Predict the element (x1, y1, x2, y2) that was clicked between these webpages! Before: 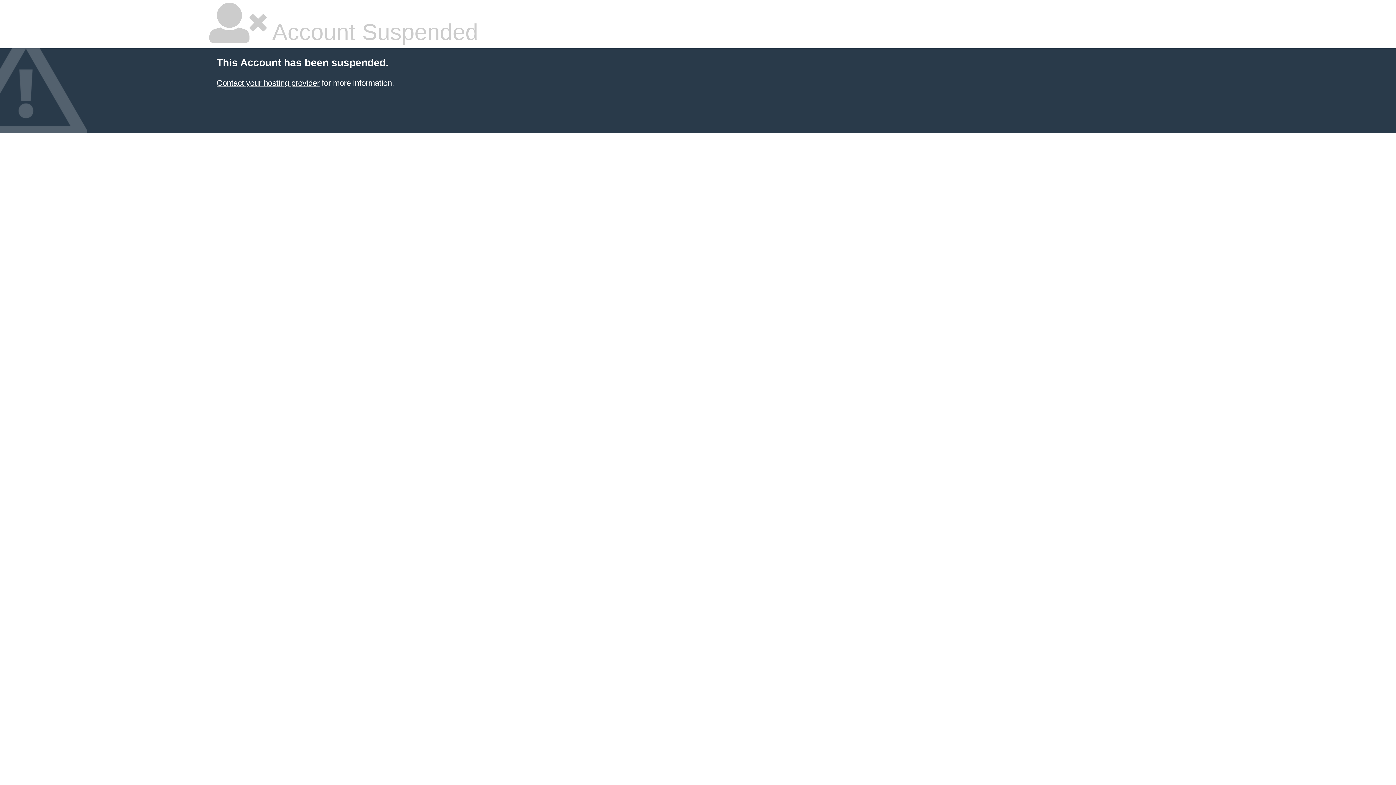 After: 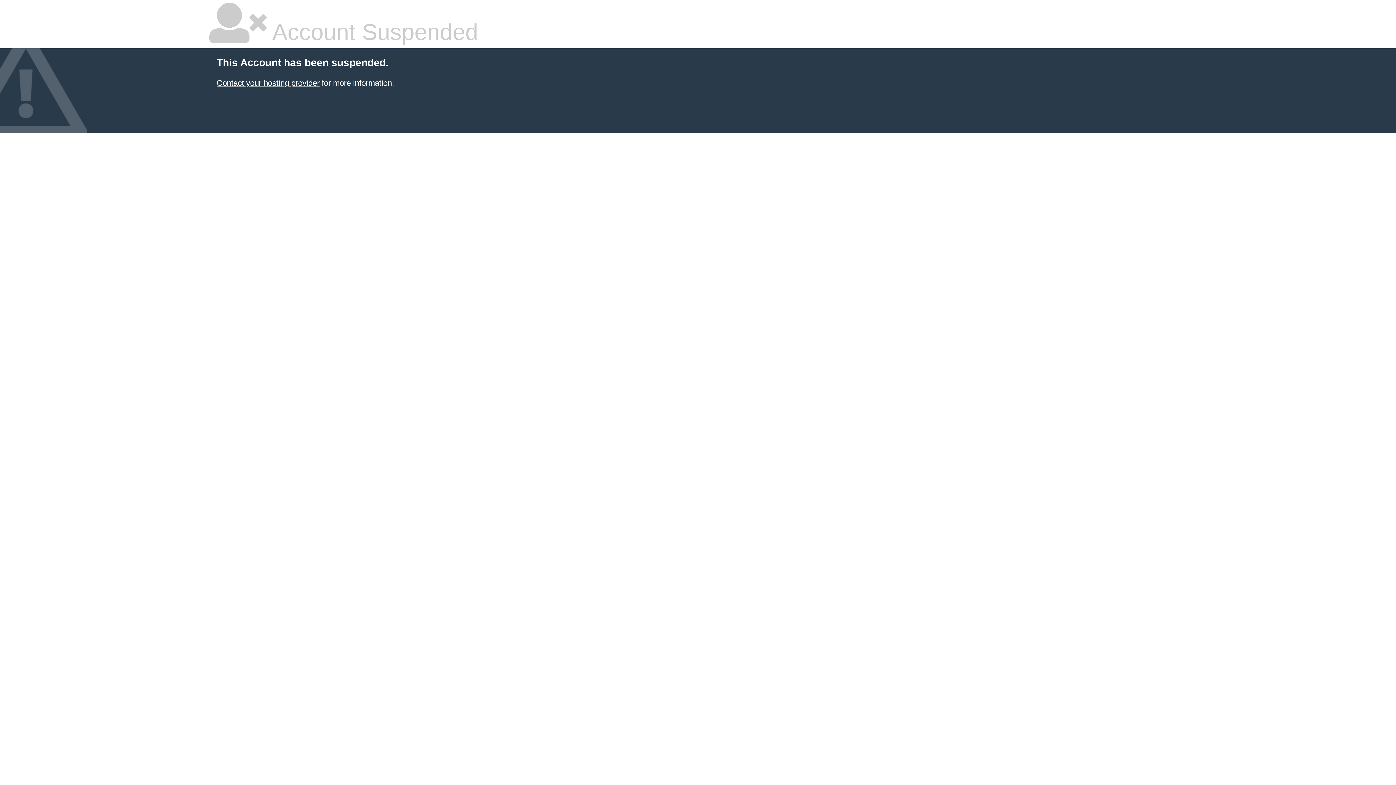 Action: label: Contact your hosting provider bbox: (216, 78, 319, 87)